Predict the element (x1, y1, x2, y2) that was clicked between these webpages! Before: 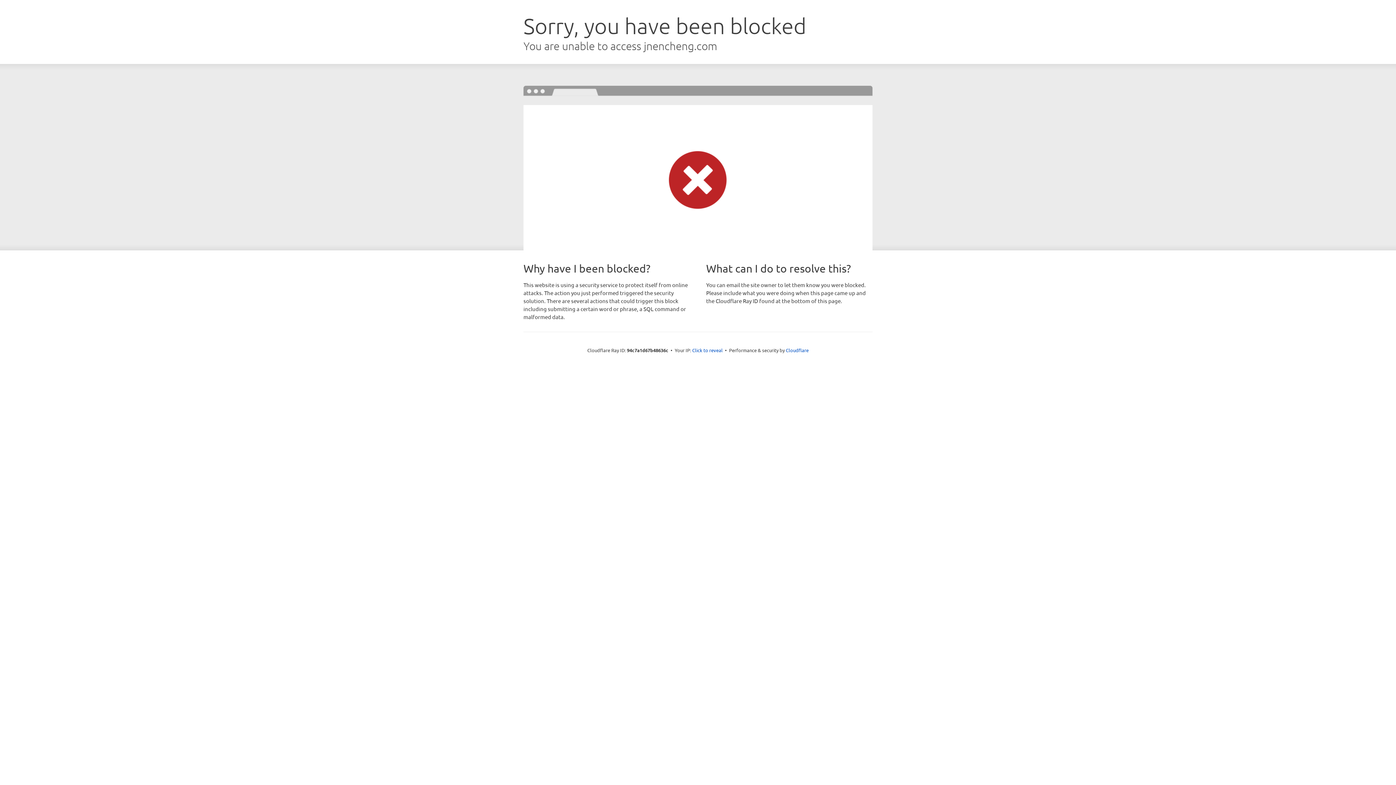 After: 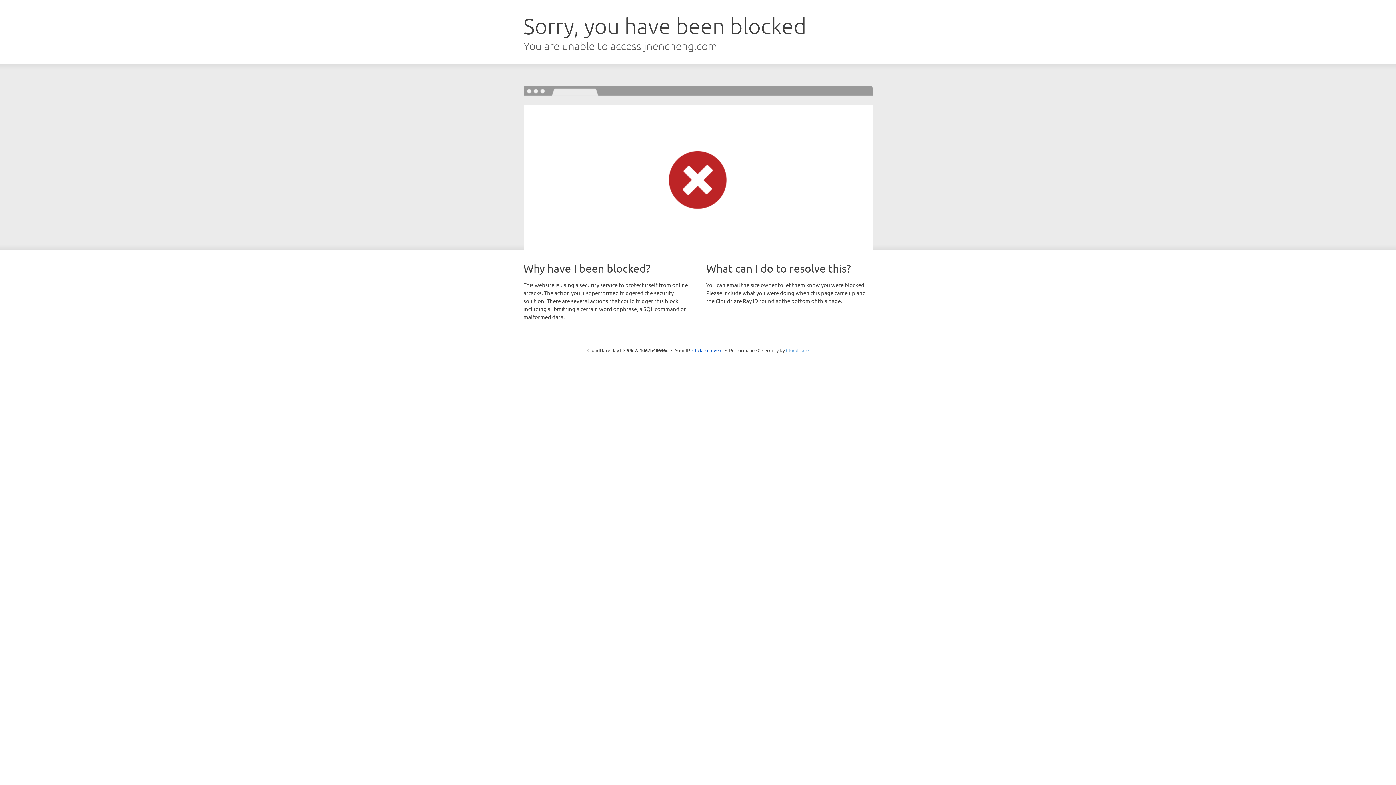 Action: label: Cloudflare bbox: (786, 347, 808, 353)